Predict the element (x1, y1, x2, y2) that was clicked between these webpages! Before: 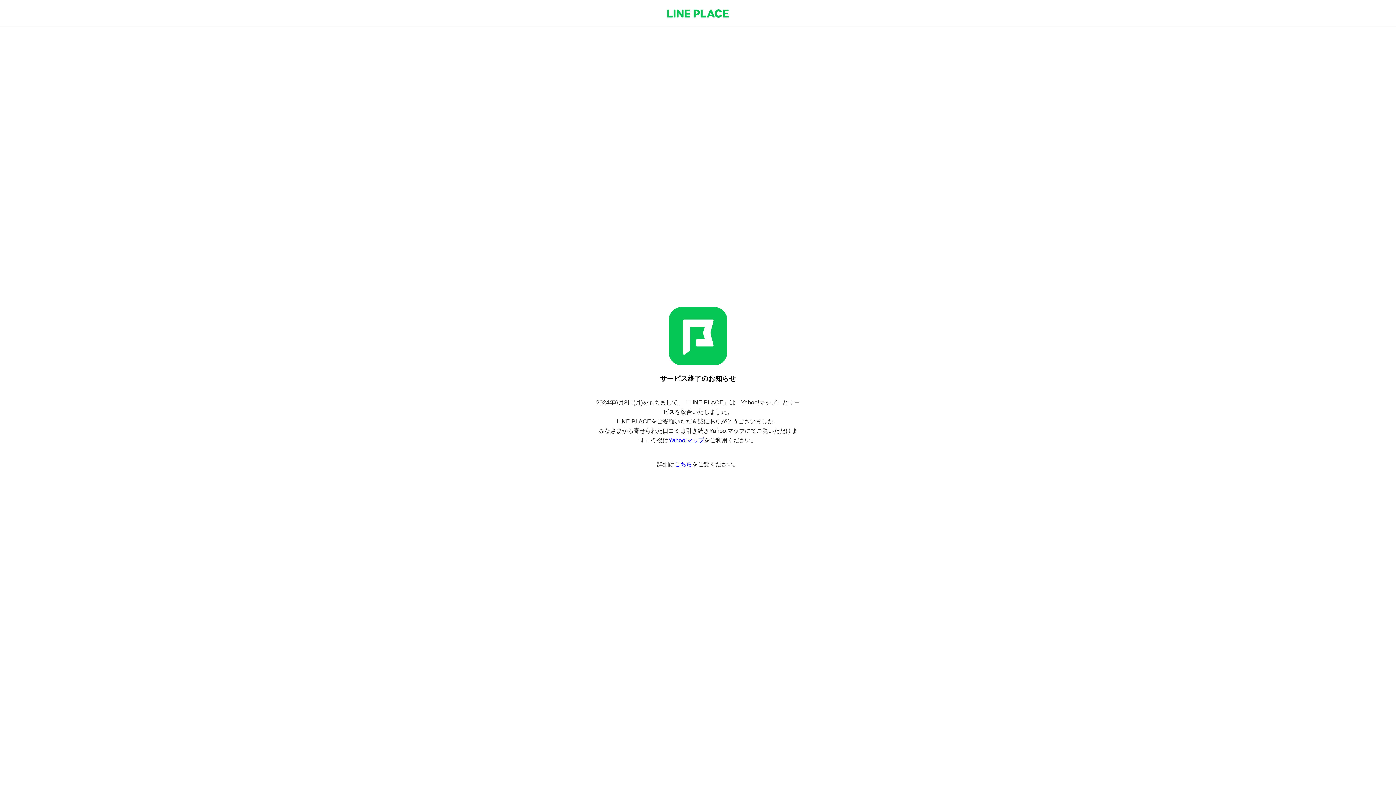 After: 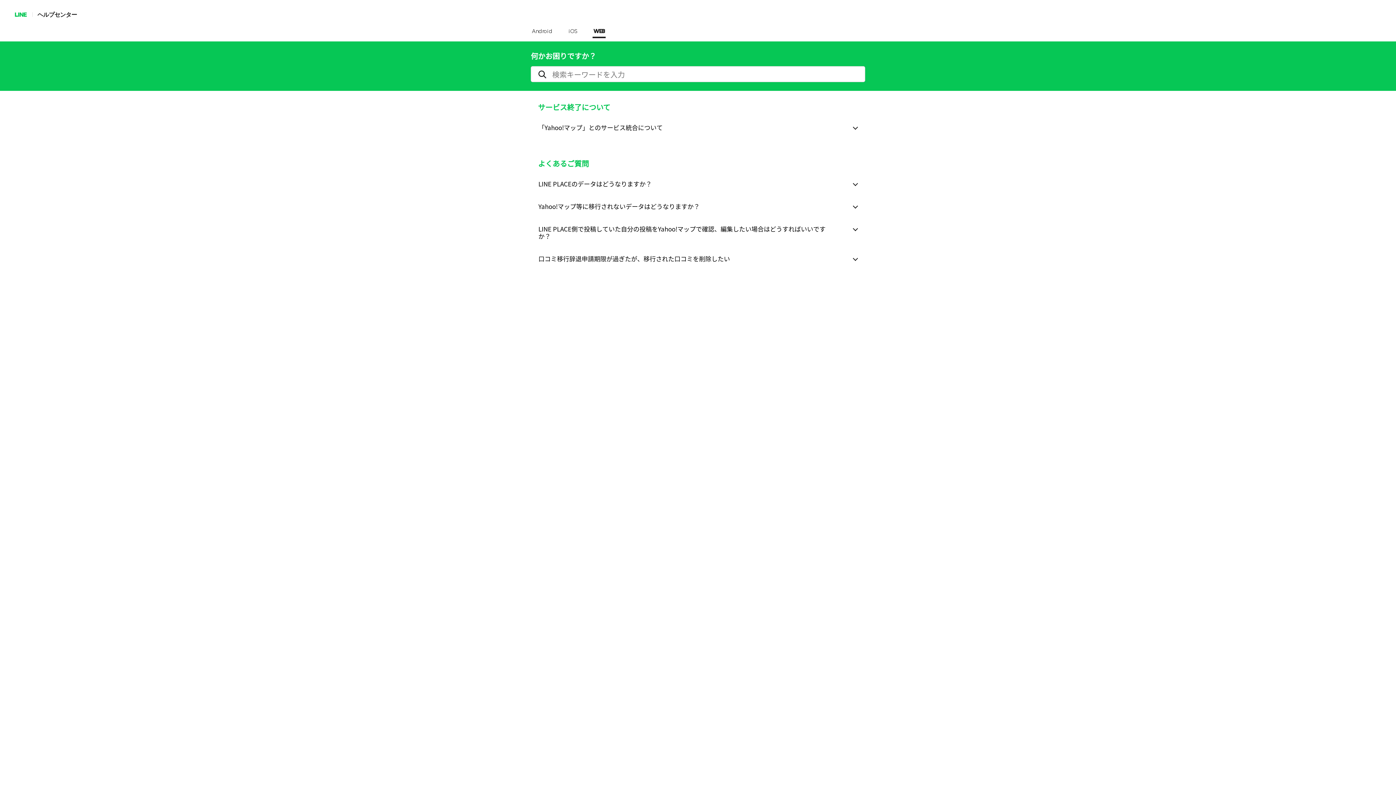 Action: label: こちら bbox: (674, 461, 692, 467)